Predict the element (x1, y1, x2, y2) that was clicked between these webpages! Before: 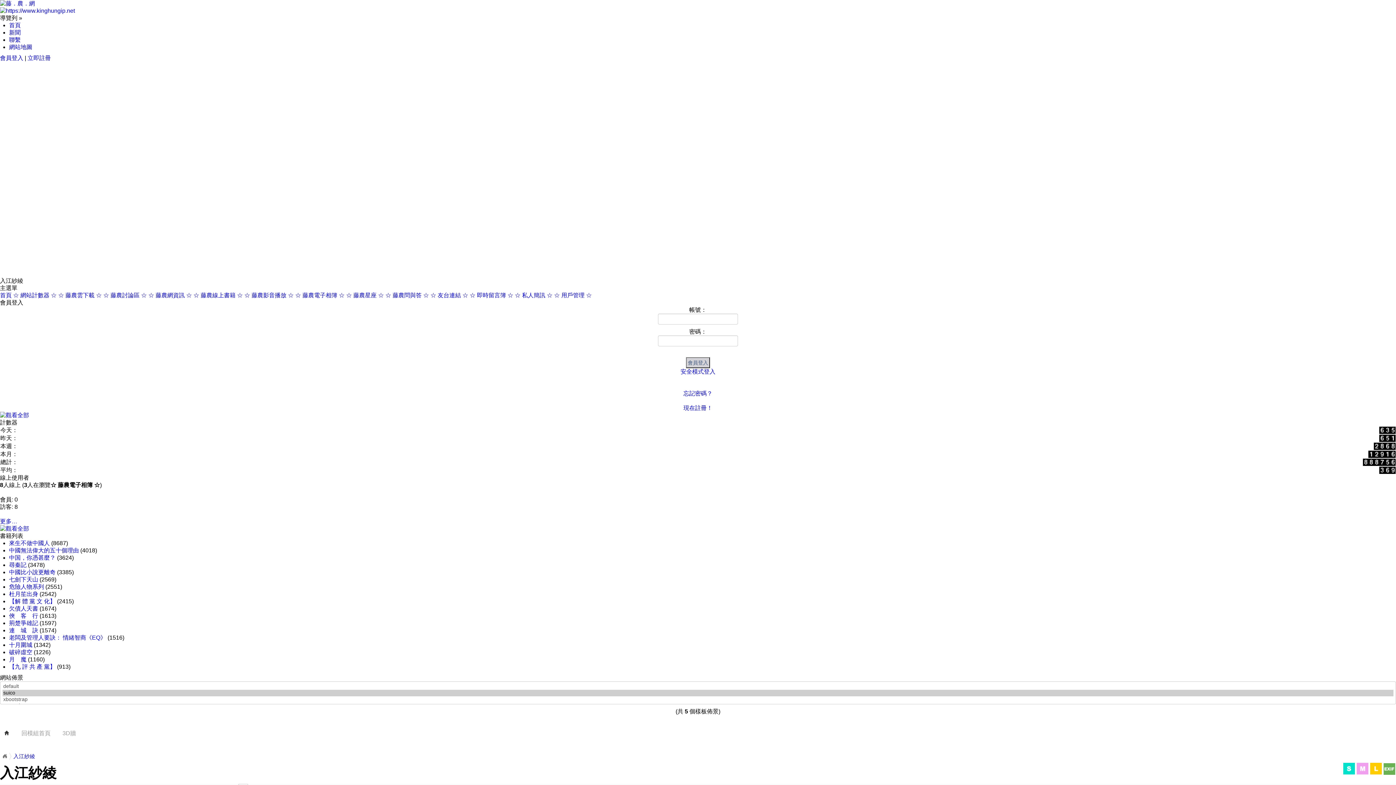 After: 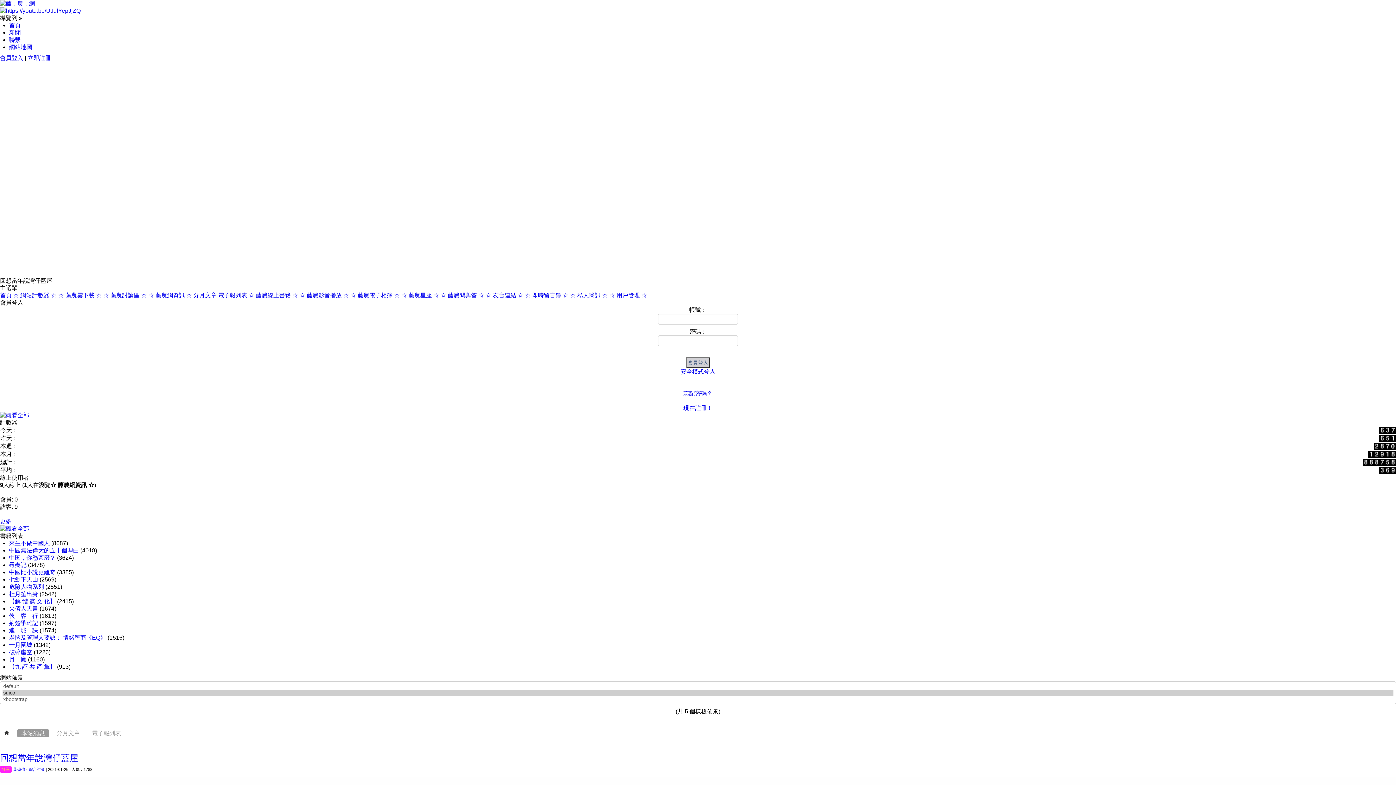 Action: label: ☆ 藤農網資訊 ☆ bbox: (148, 292, 192, 298)